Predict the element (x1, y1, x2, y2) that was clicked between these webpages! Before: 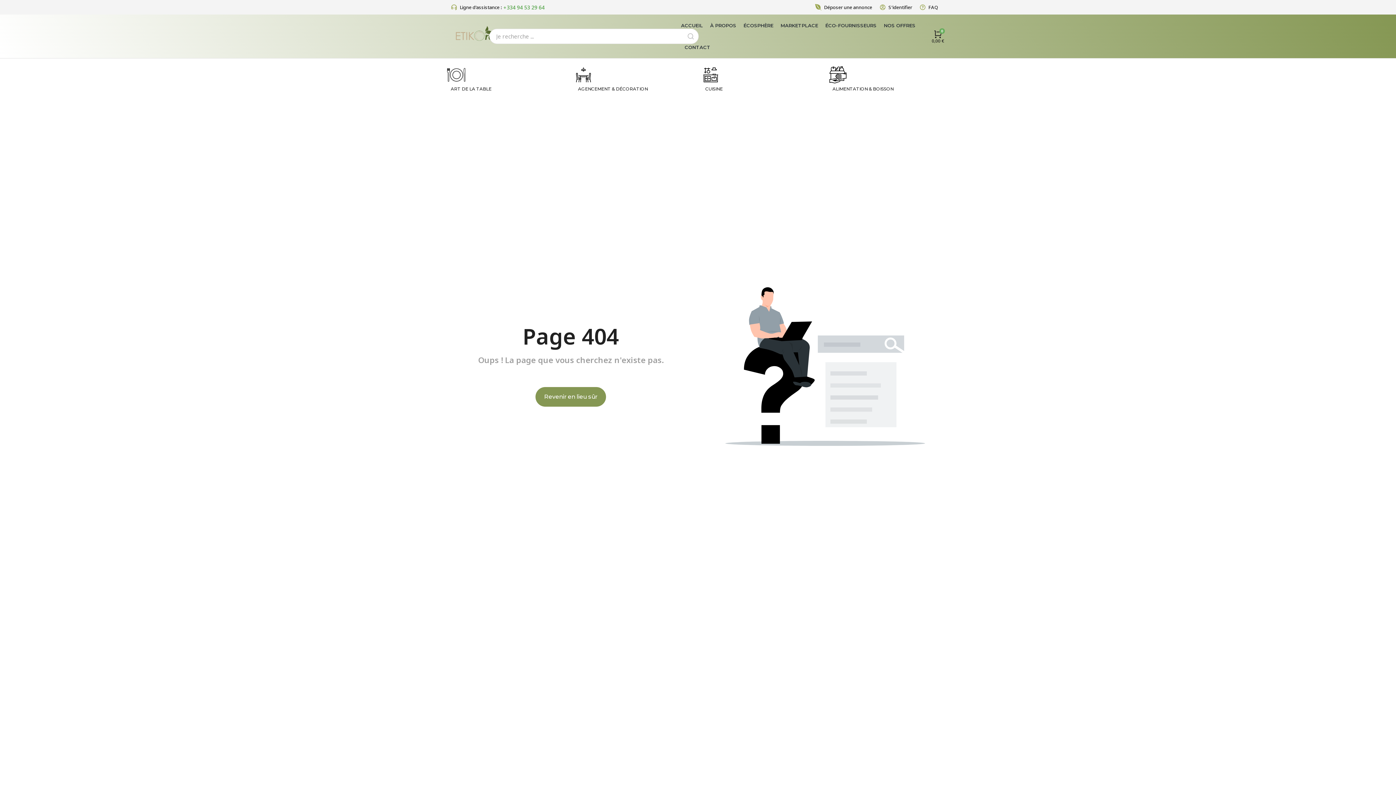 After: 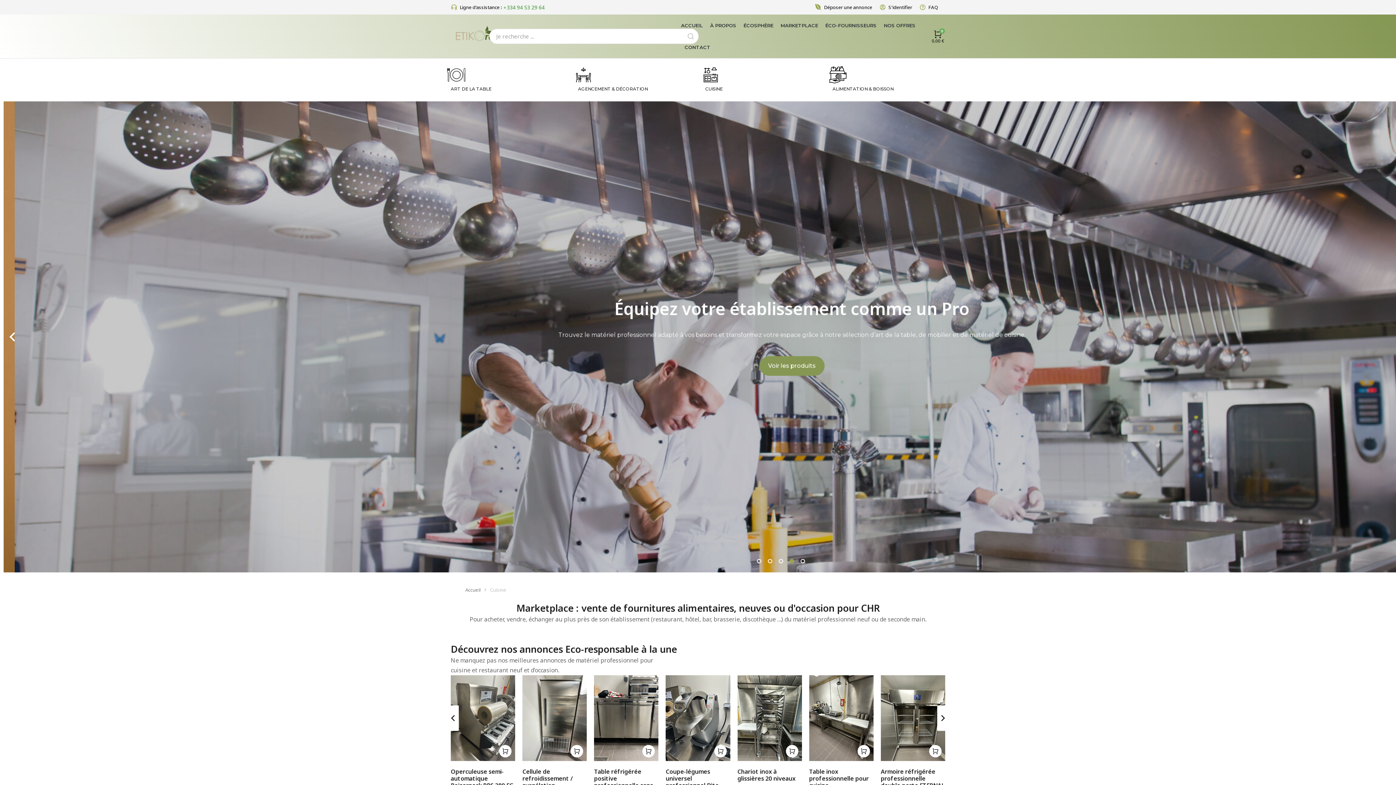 Action: bbox: (701, 84, 726, 94) label: CUISINE